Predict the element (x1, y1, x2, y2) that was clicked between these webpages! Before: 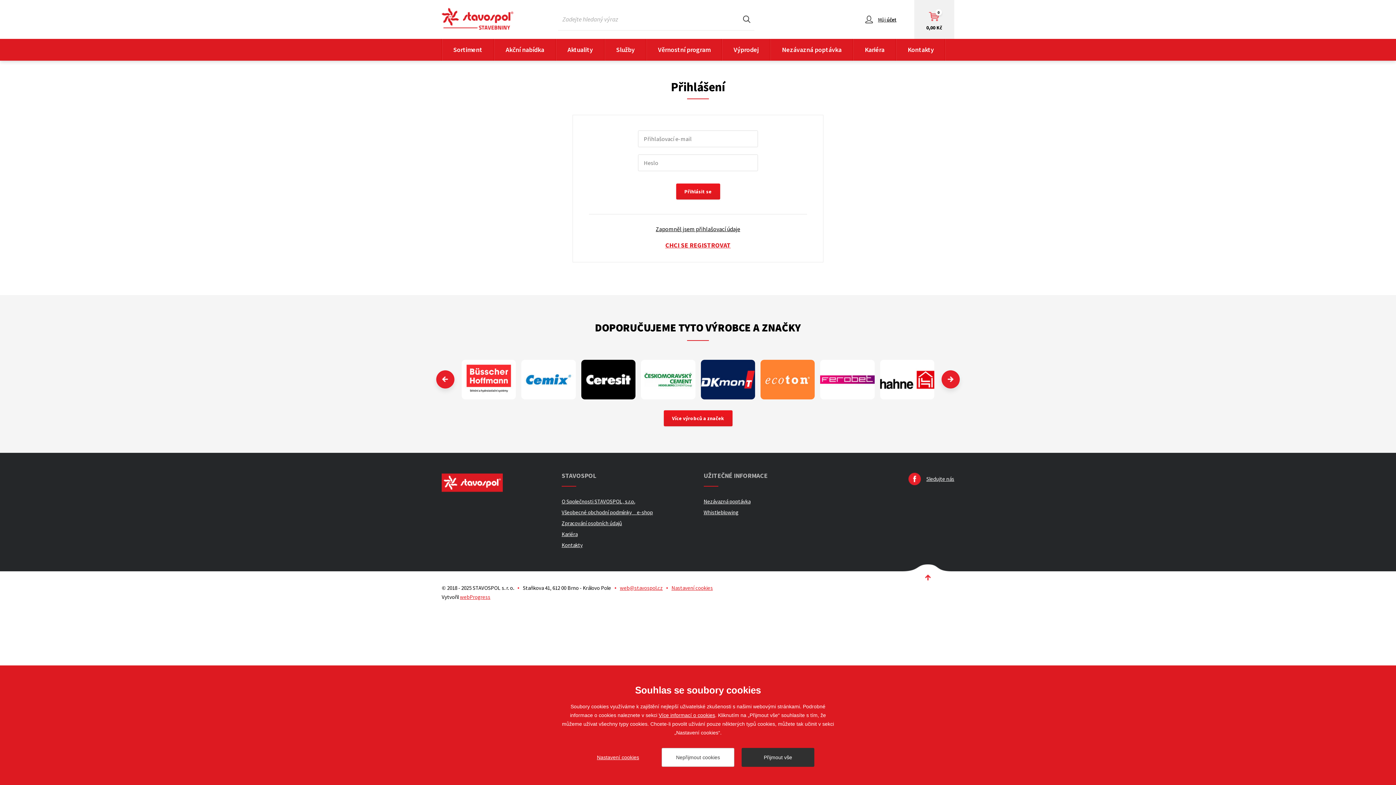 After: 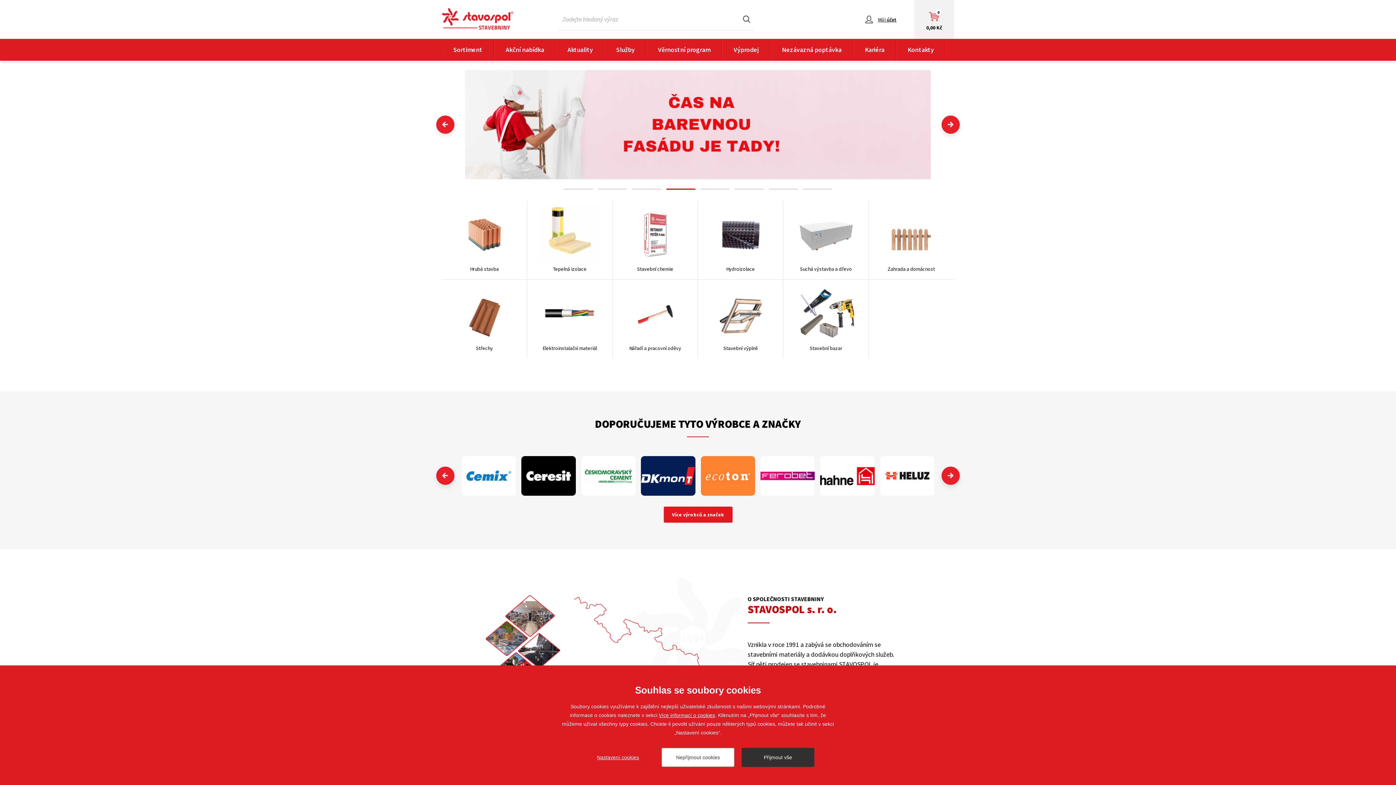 Action: bbox: (441, 7, 513, 29)